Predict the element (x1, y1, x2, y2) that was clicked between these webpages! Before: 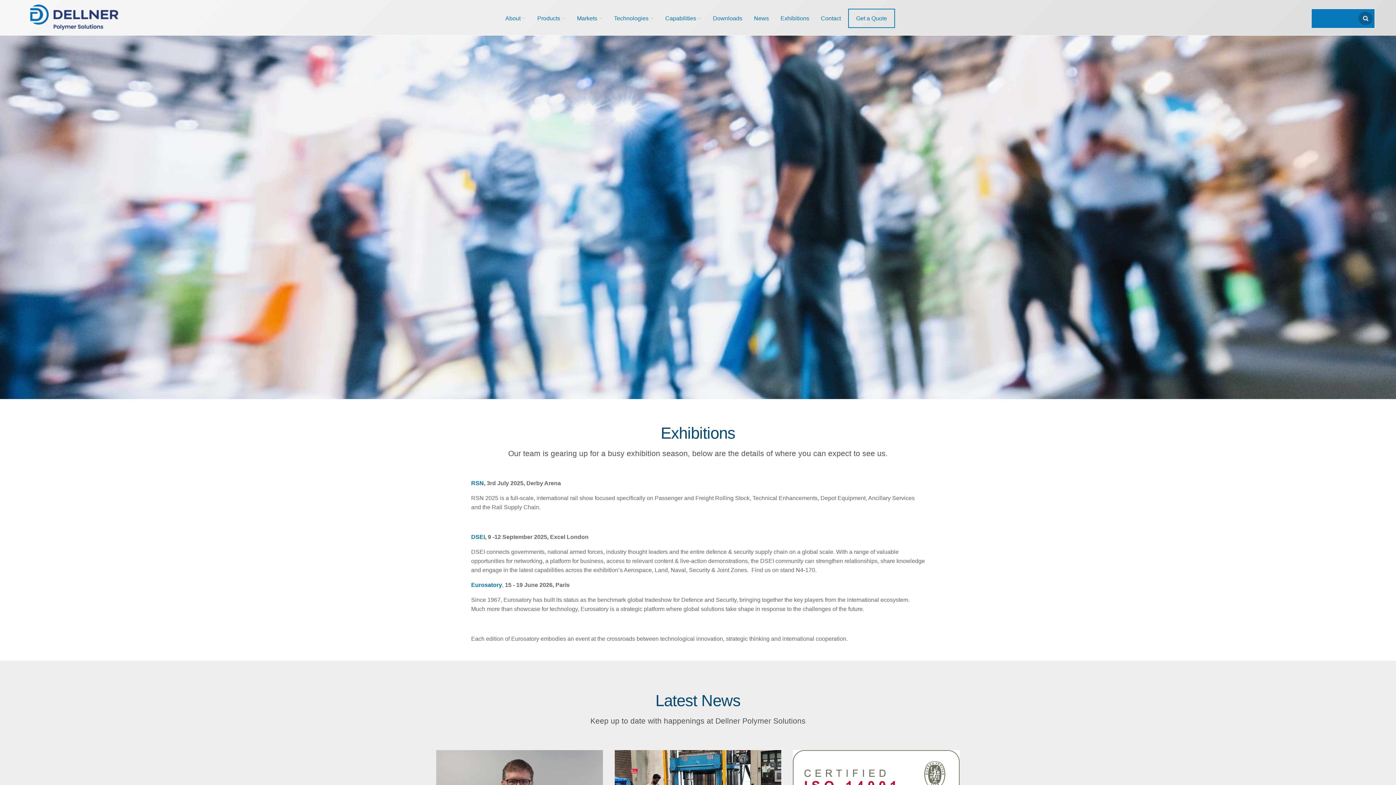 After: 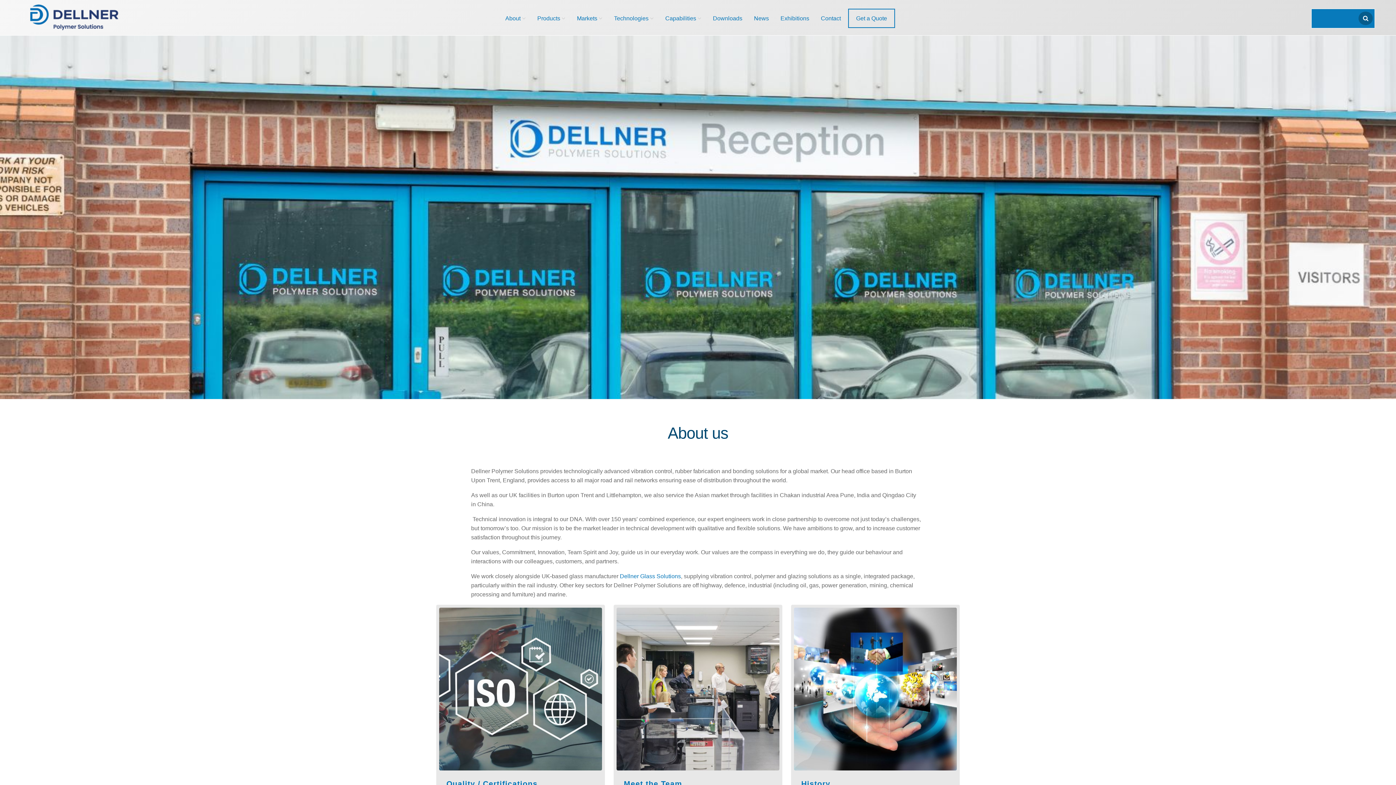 Action: label: About bbox: (501, 9, 530, 27)